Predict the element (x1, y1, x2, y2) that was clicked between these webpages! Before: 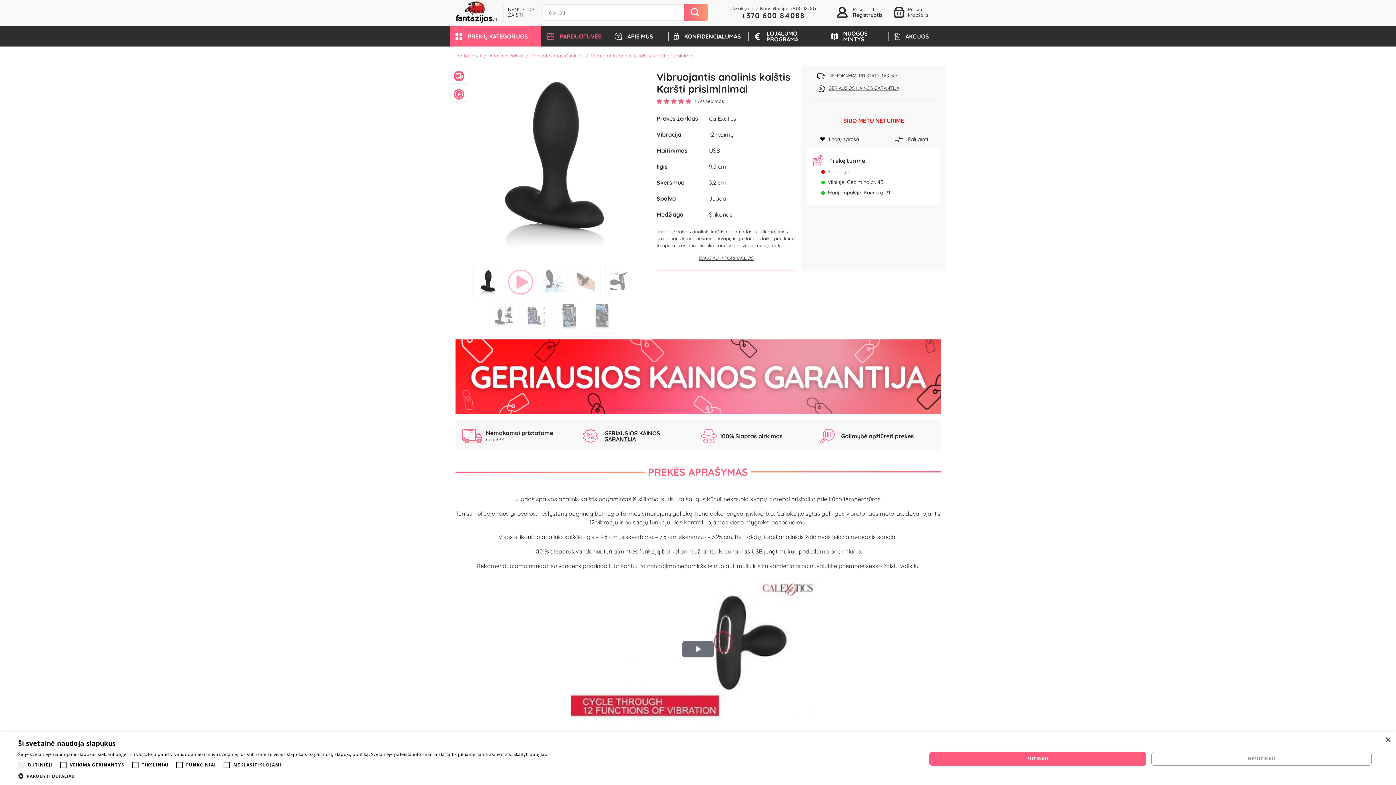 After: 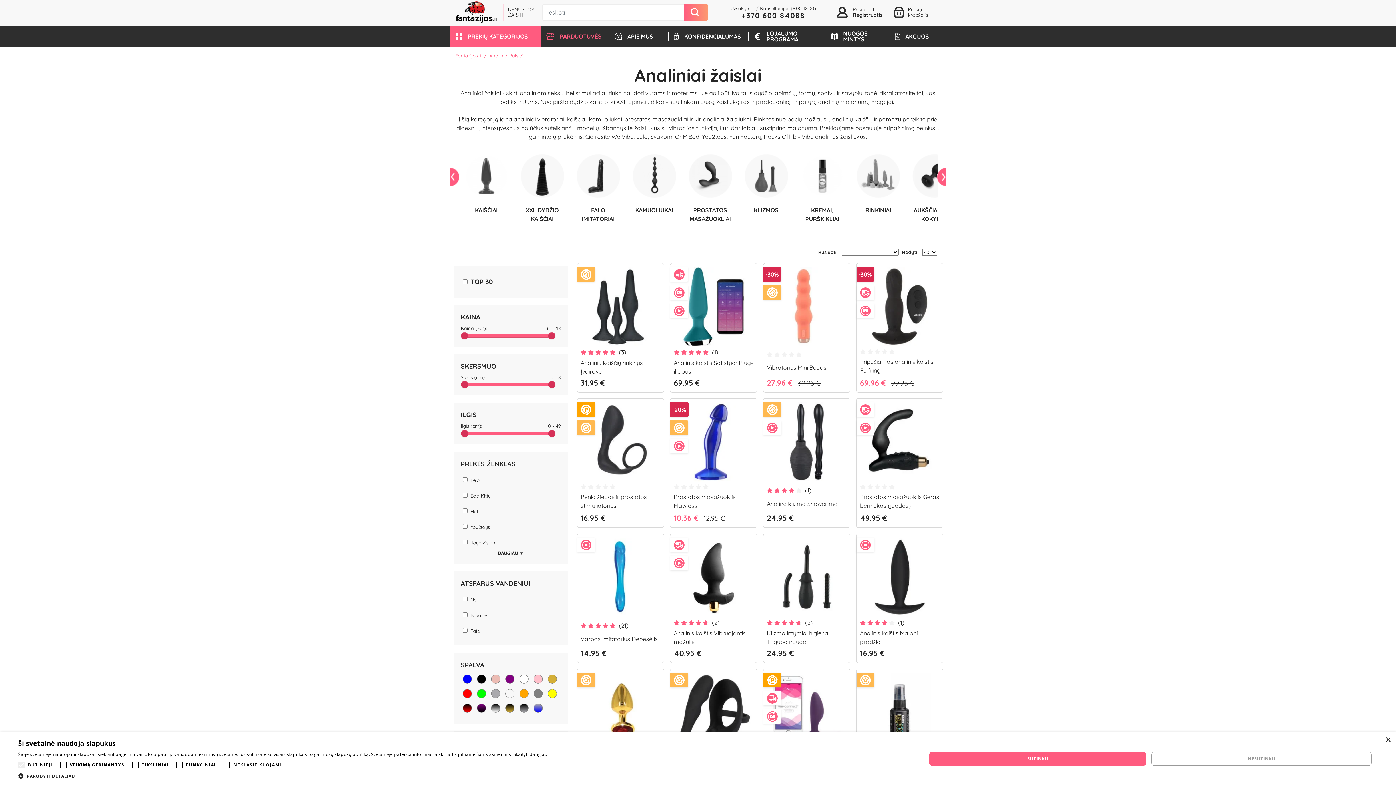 Action: label: Analiniai žaislai bbox: (489, 52, 523, 58)